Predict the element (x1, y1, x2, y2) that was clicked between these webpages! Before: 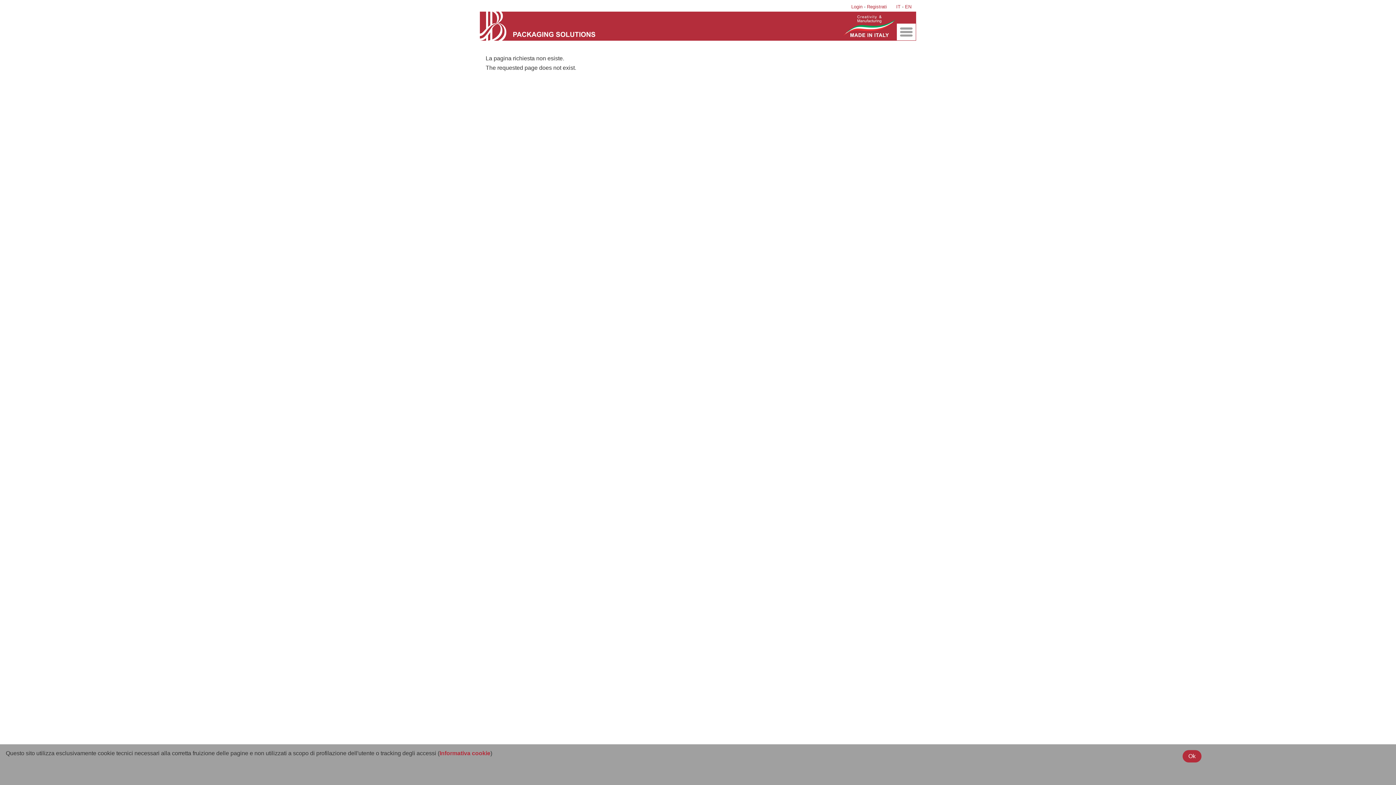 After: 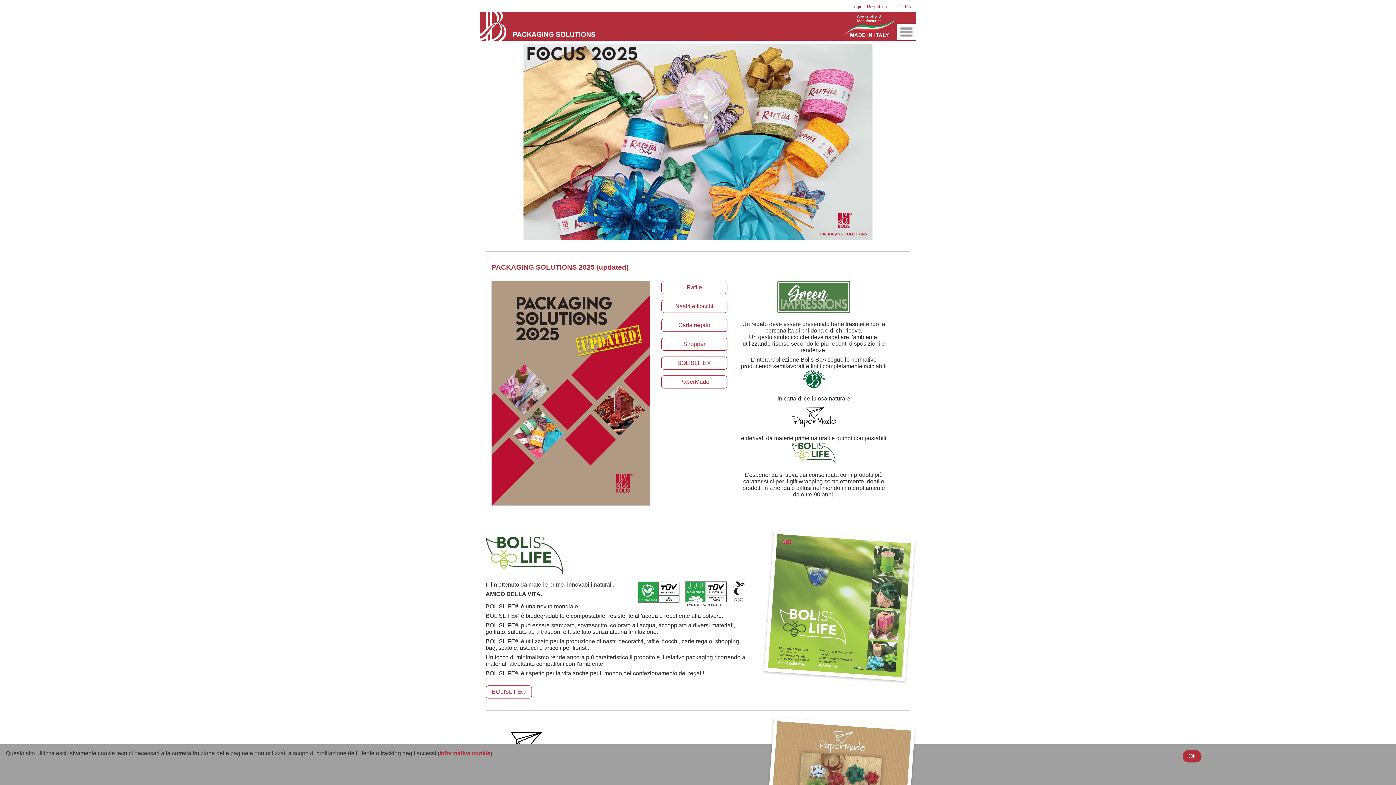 Action: bbox: (896, 3, 900, 9) label: IT